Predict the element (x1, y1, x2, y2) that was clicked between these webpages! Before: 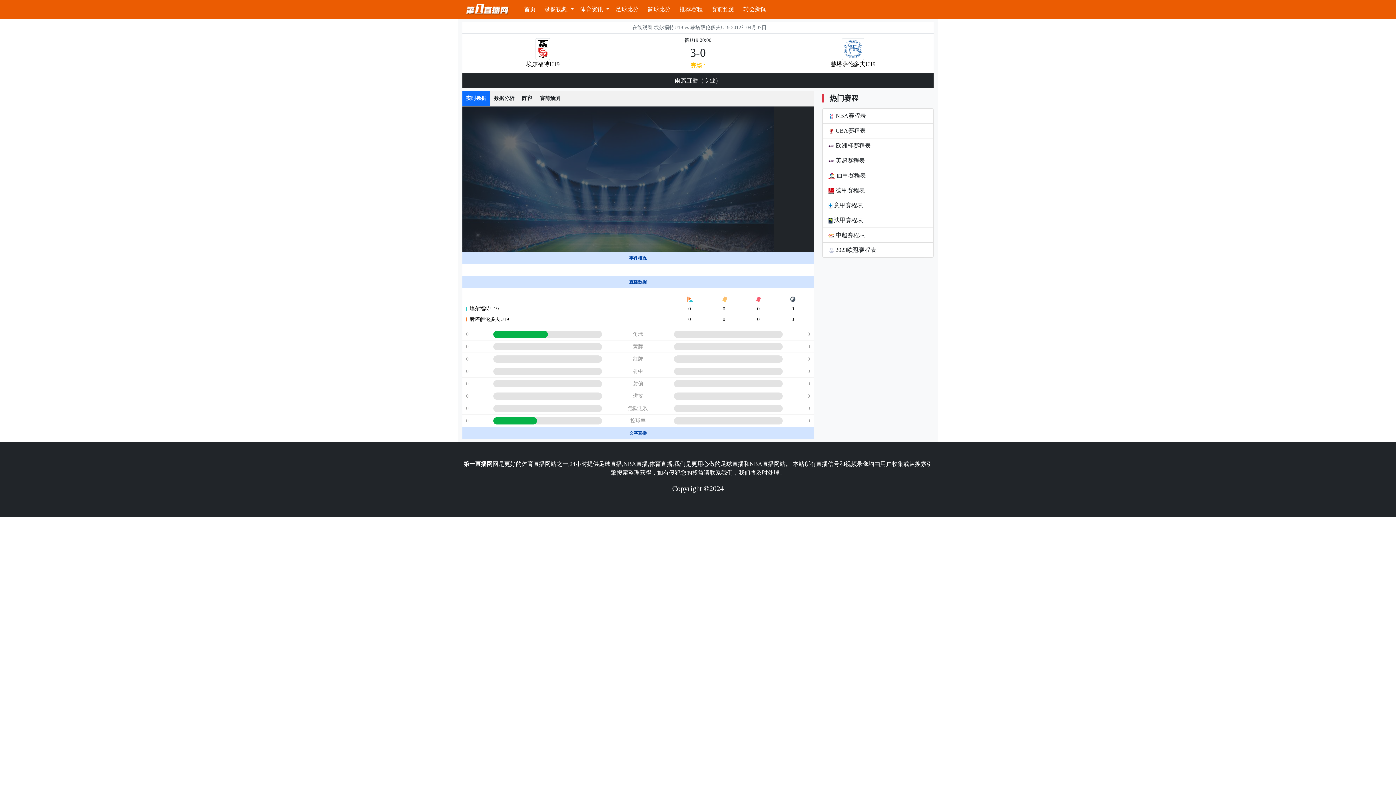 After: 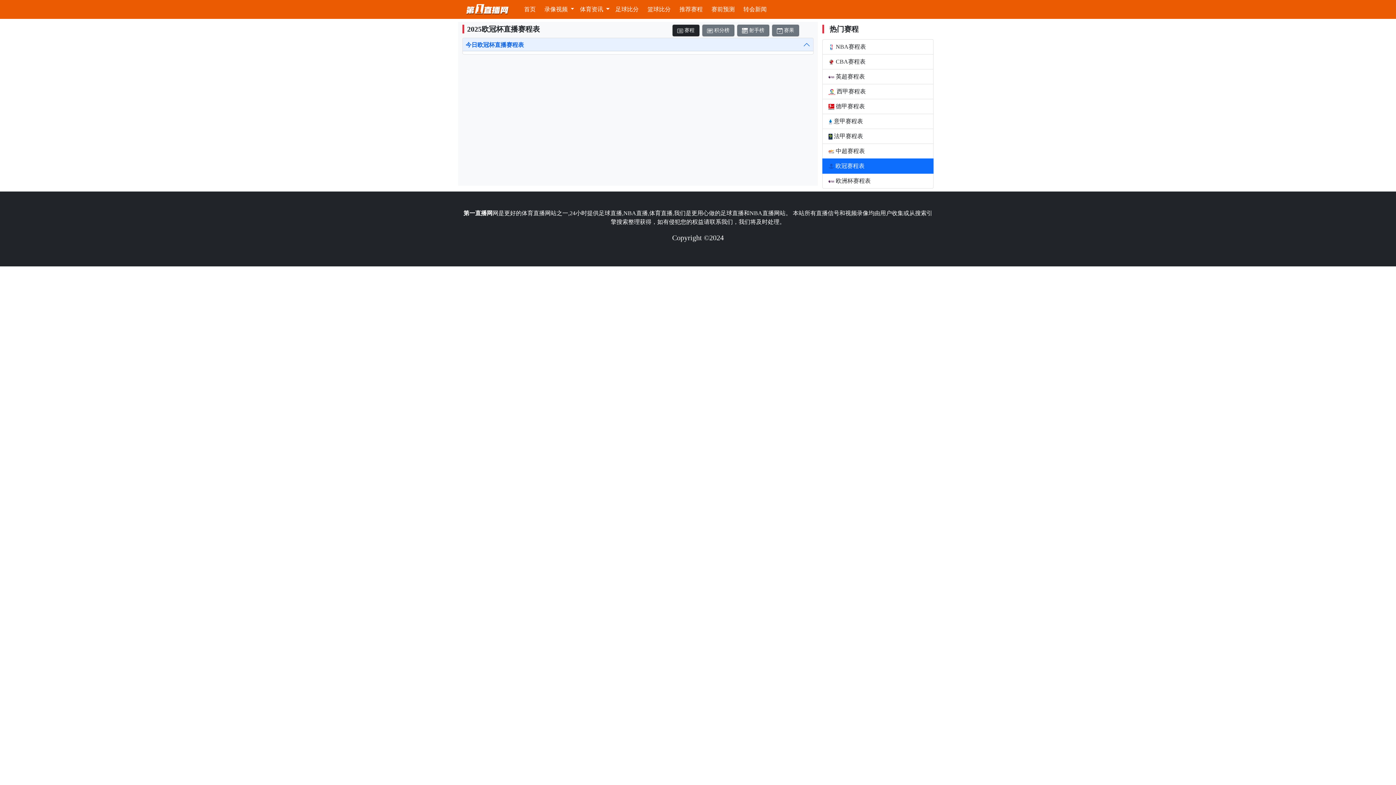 Action: bbox: (822, 242, 933, 257) label:  2023欧冠赛程表